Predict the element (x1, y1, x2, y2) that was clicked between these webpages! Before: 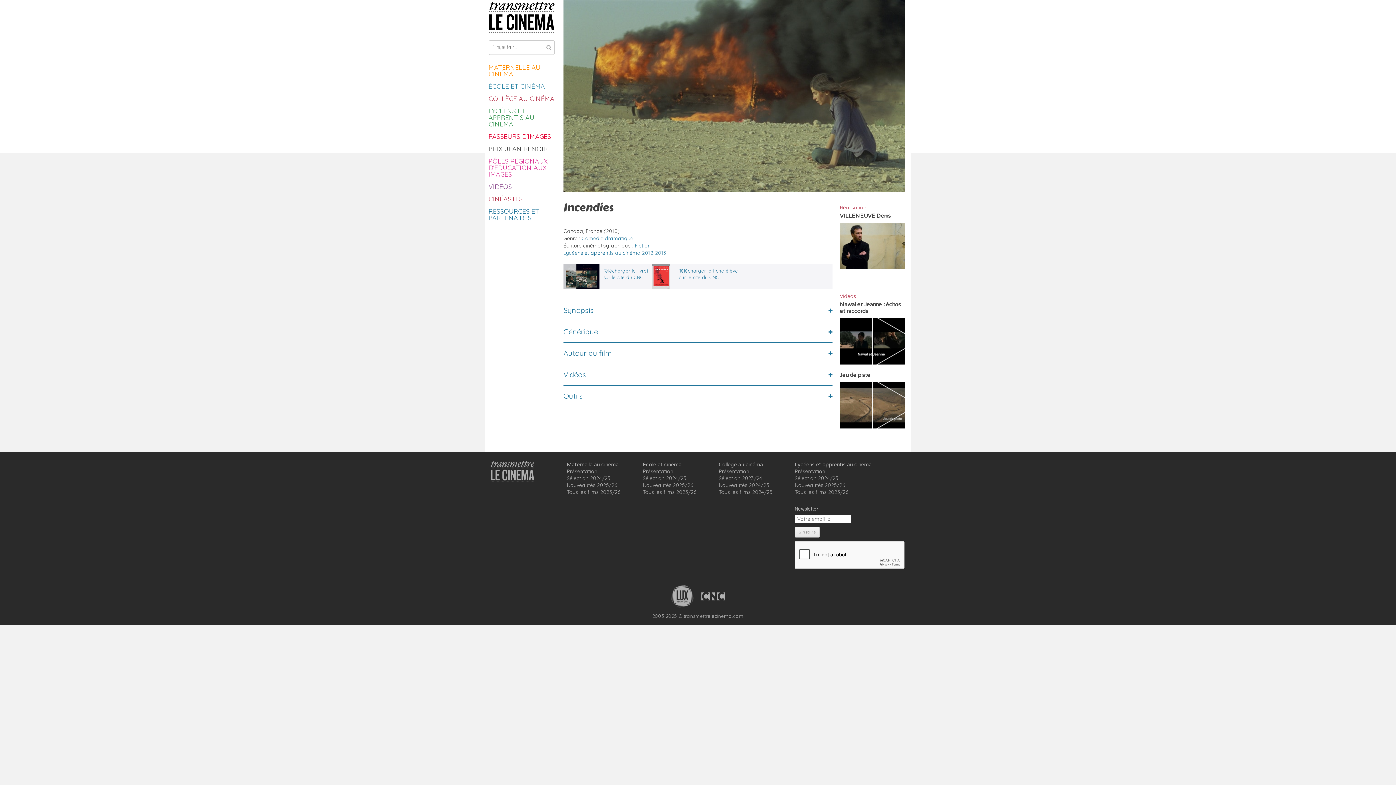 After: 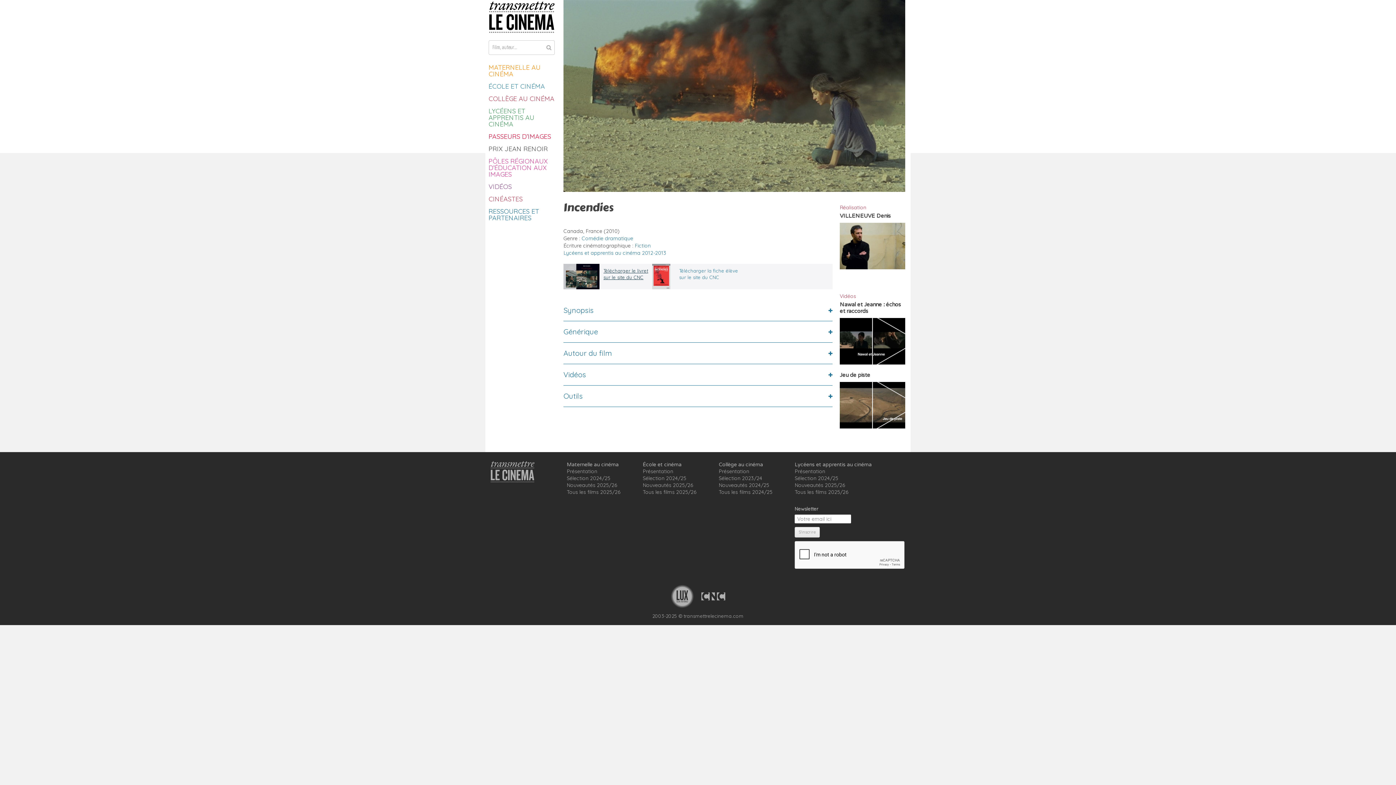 Action: label: Télécharger le livret
sur le site du CNC bbox: (603, 264, 652, 280)